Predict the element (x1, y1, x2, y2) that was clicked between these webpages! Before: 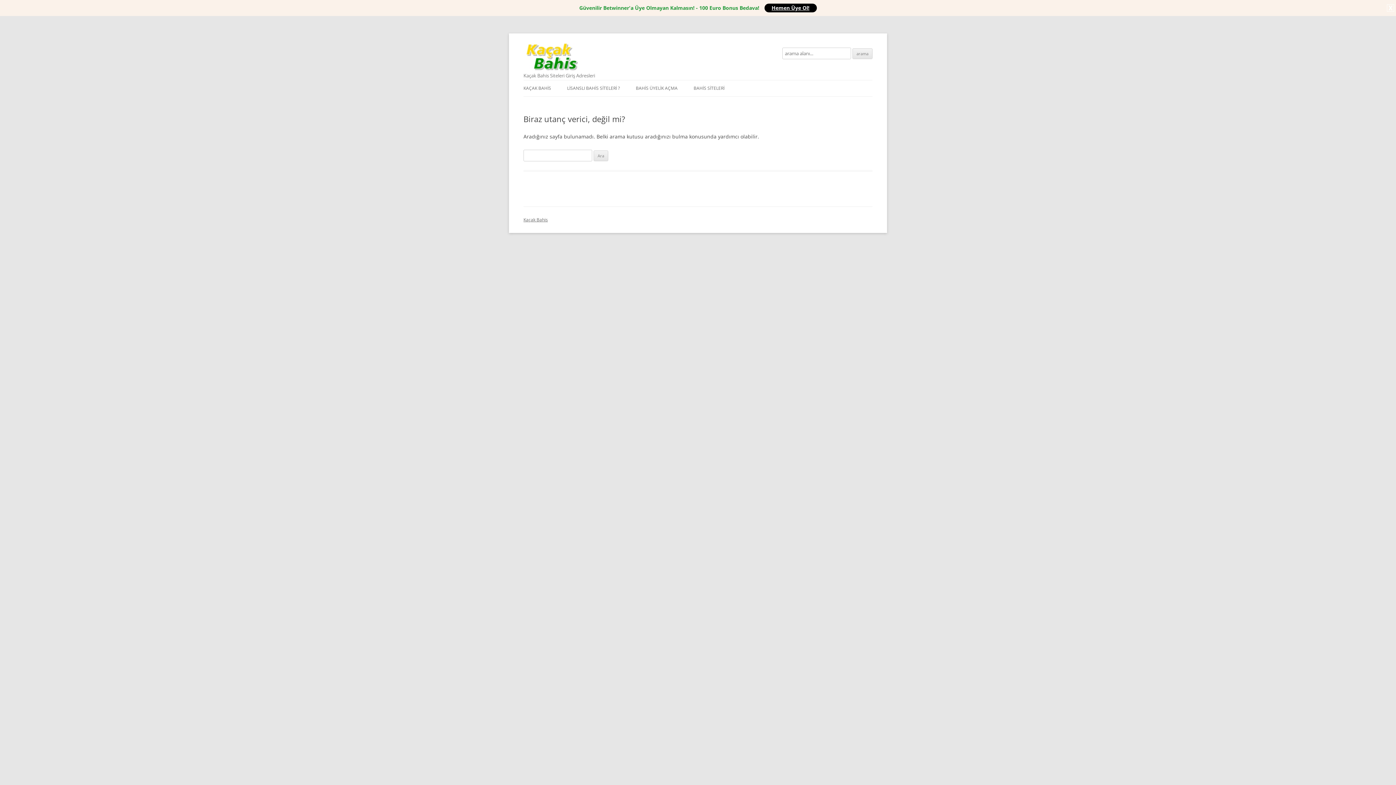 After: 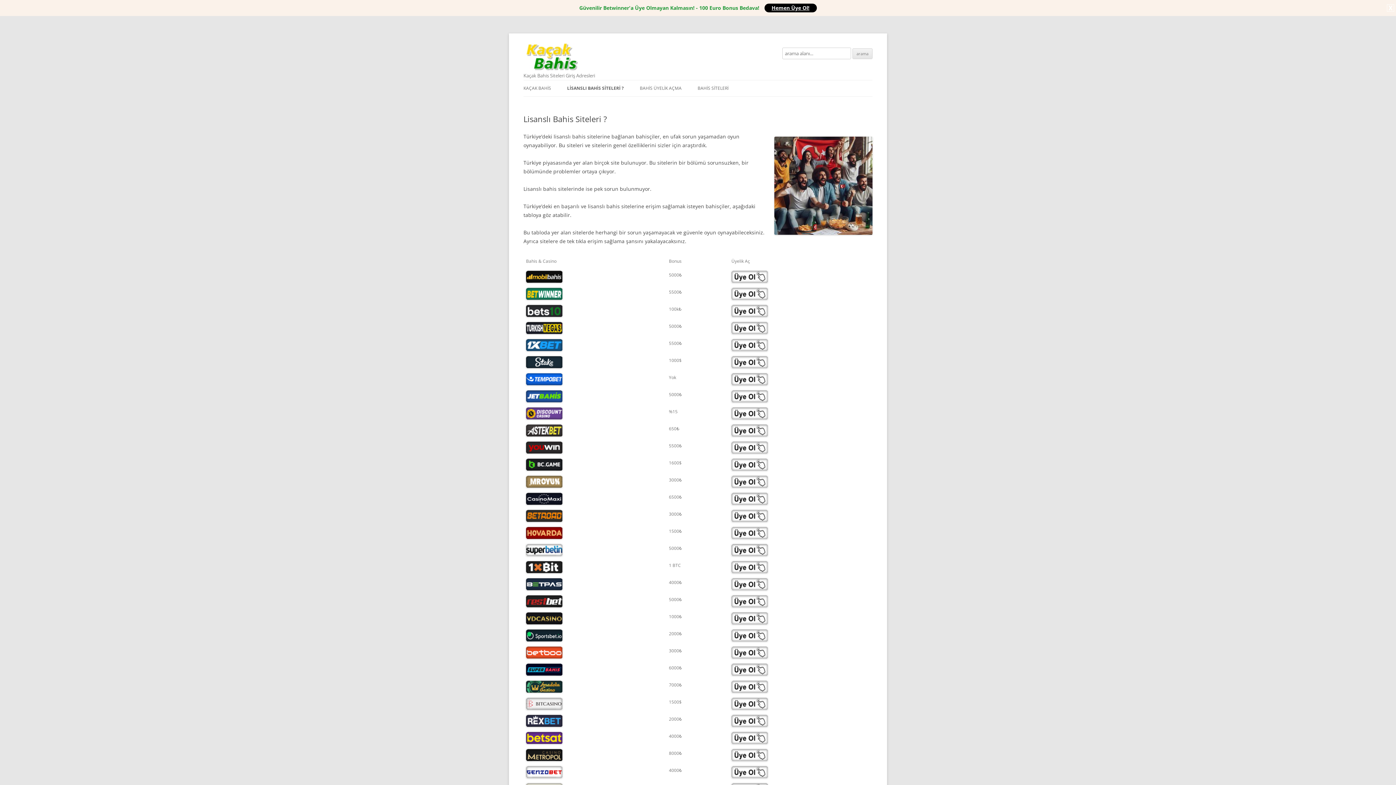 Action: label: LİSANSLI BAHİS SİTELERİ ? bbox: (567, 80, 620, 96)